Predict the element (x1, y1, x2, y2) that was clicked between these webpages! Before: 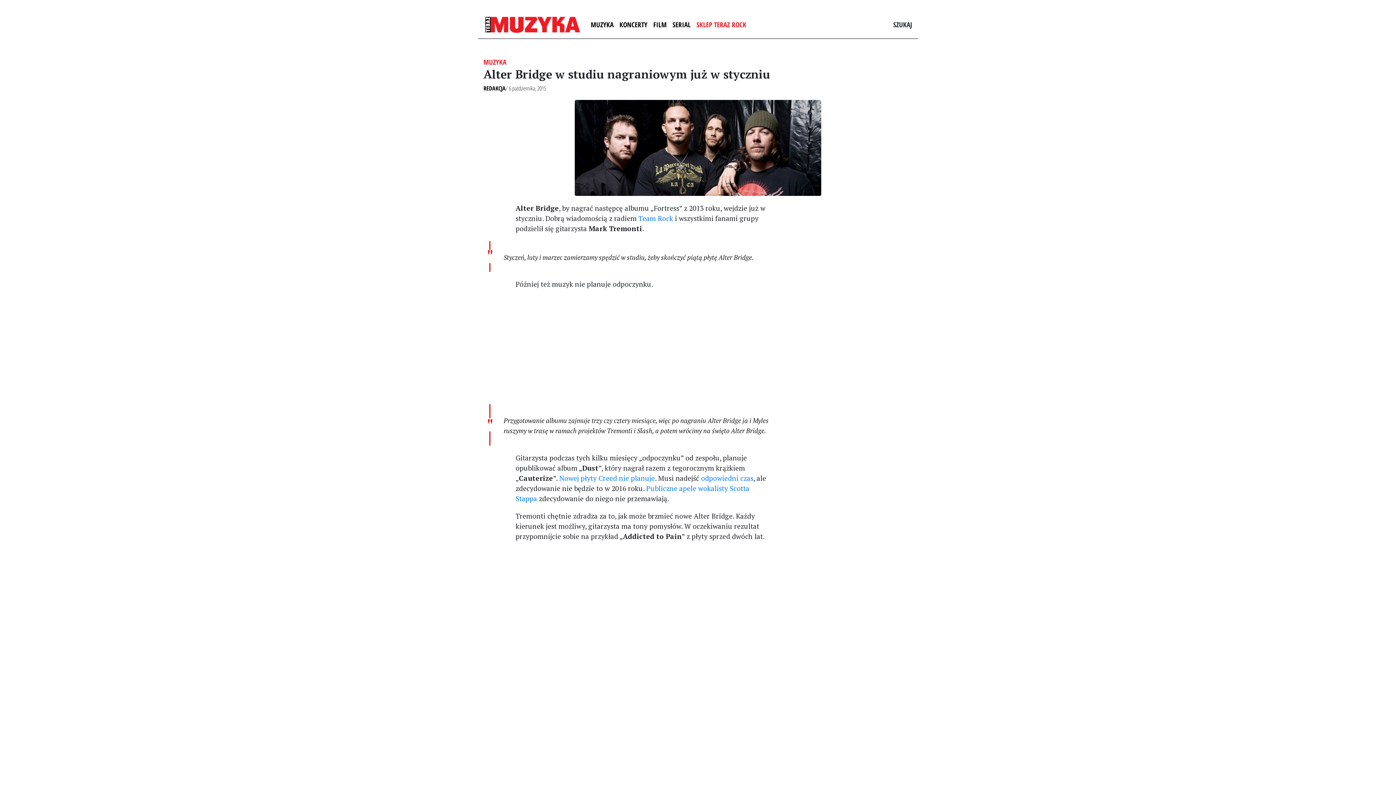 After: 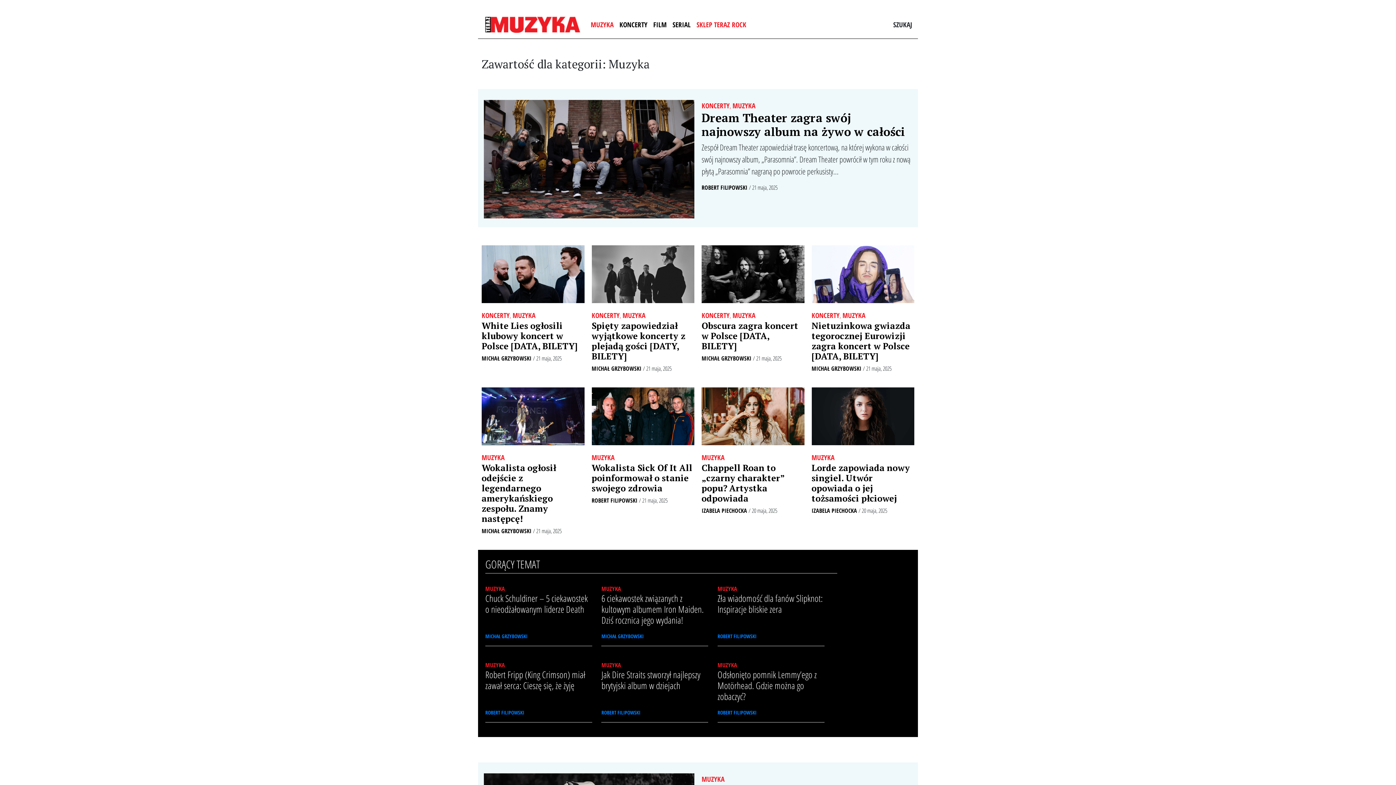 Action: label: MUZYKA bbox: (483, 57, 506, 66)